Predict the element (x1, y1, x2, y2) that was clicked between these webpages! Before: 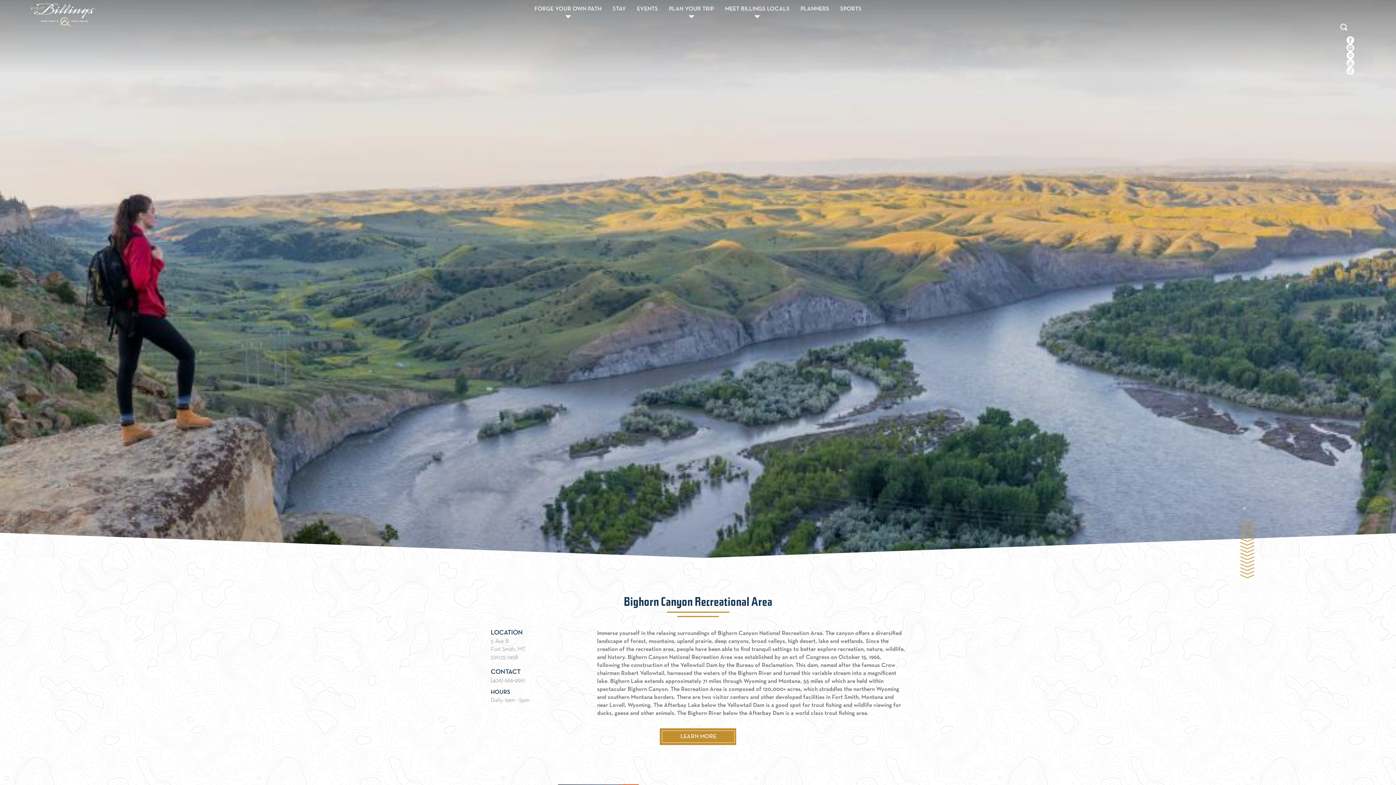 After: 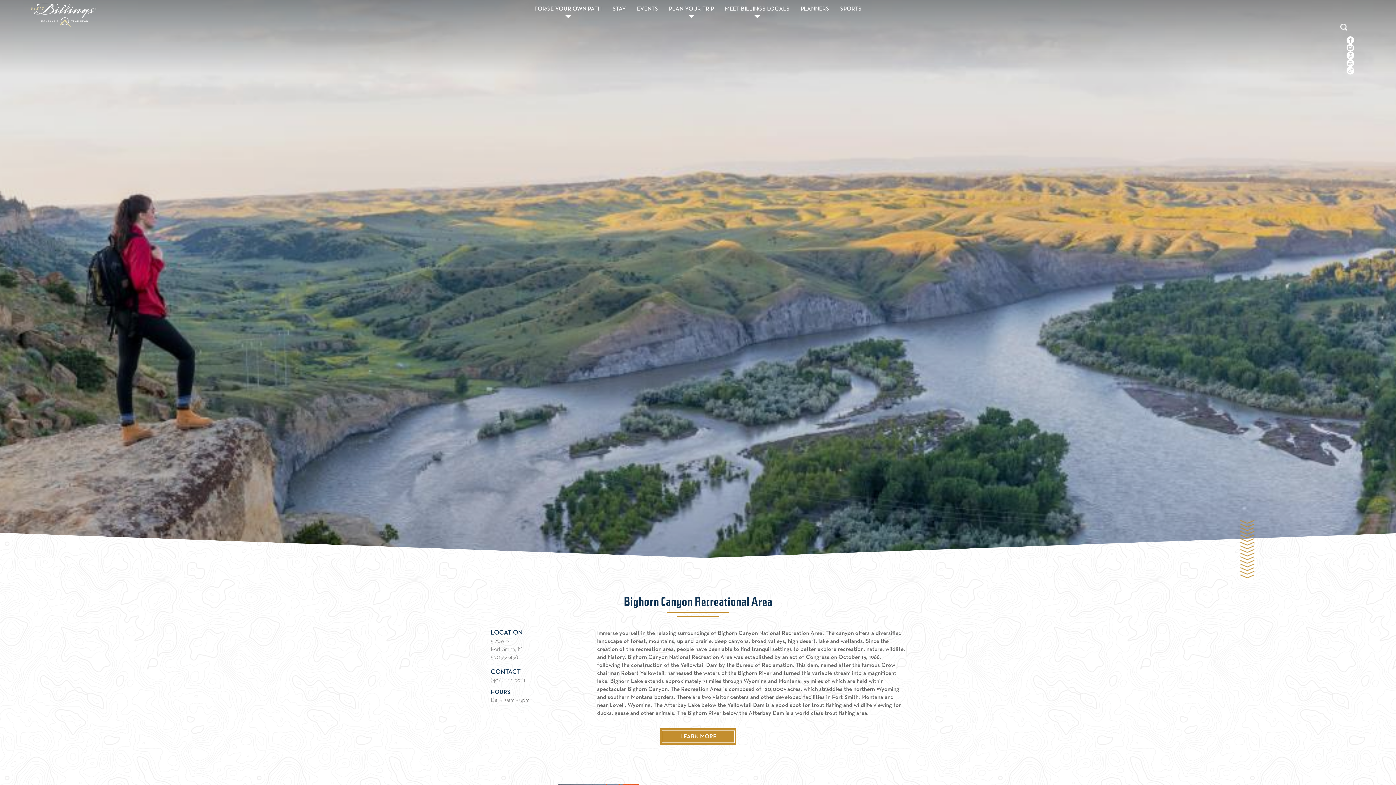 Action: bbox: (1346, 59, 1354, 66)